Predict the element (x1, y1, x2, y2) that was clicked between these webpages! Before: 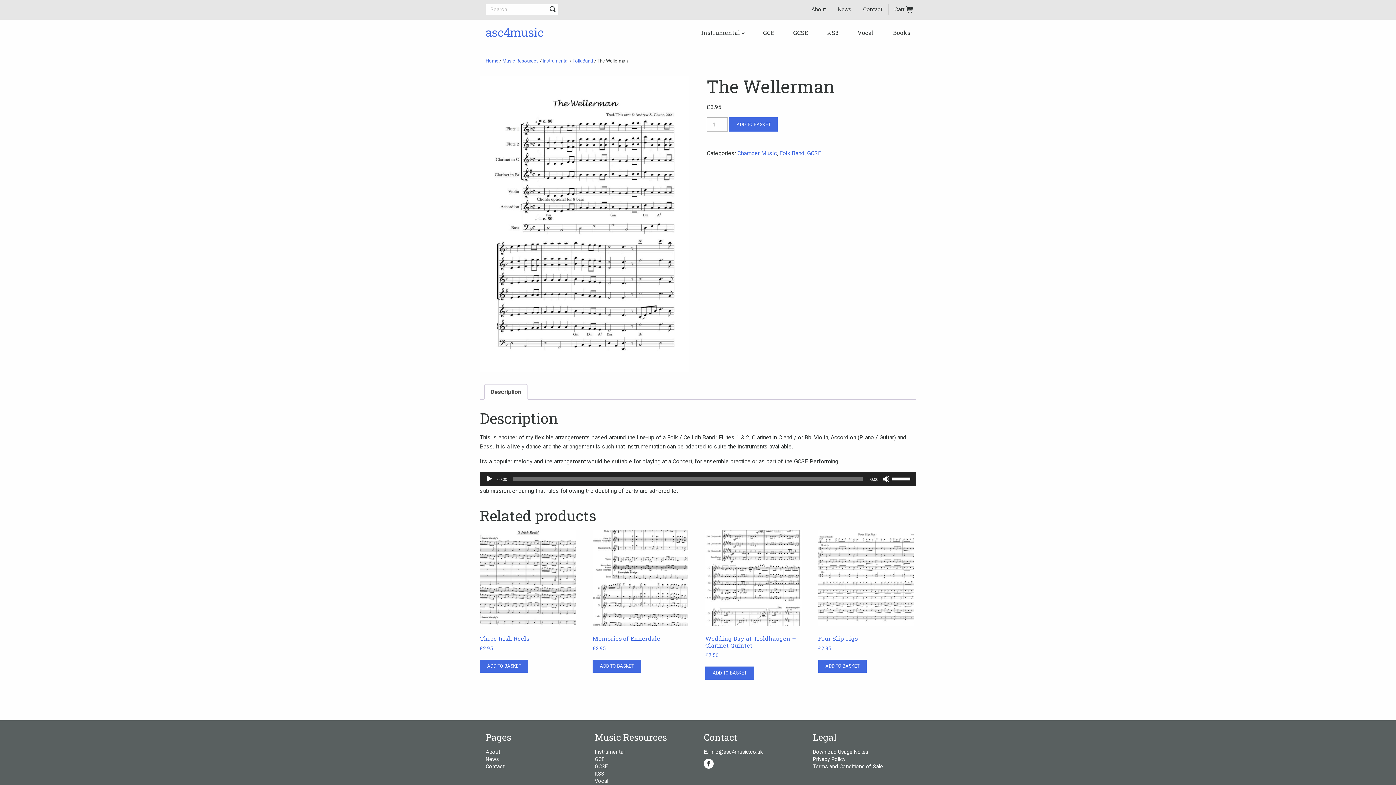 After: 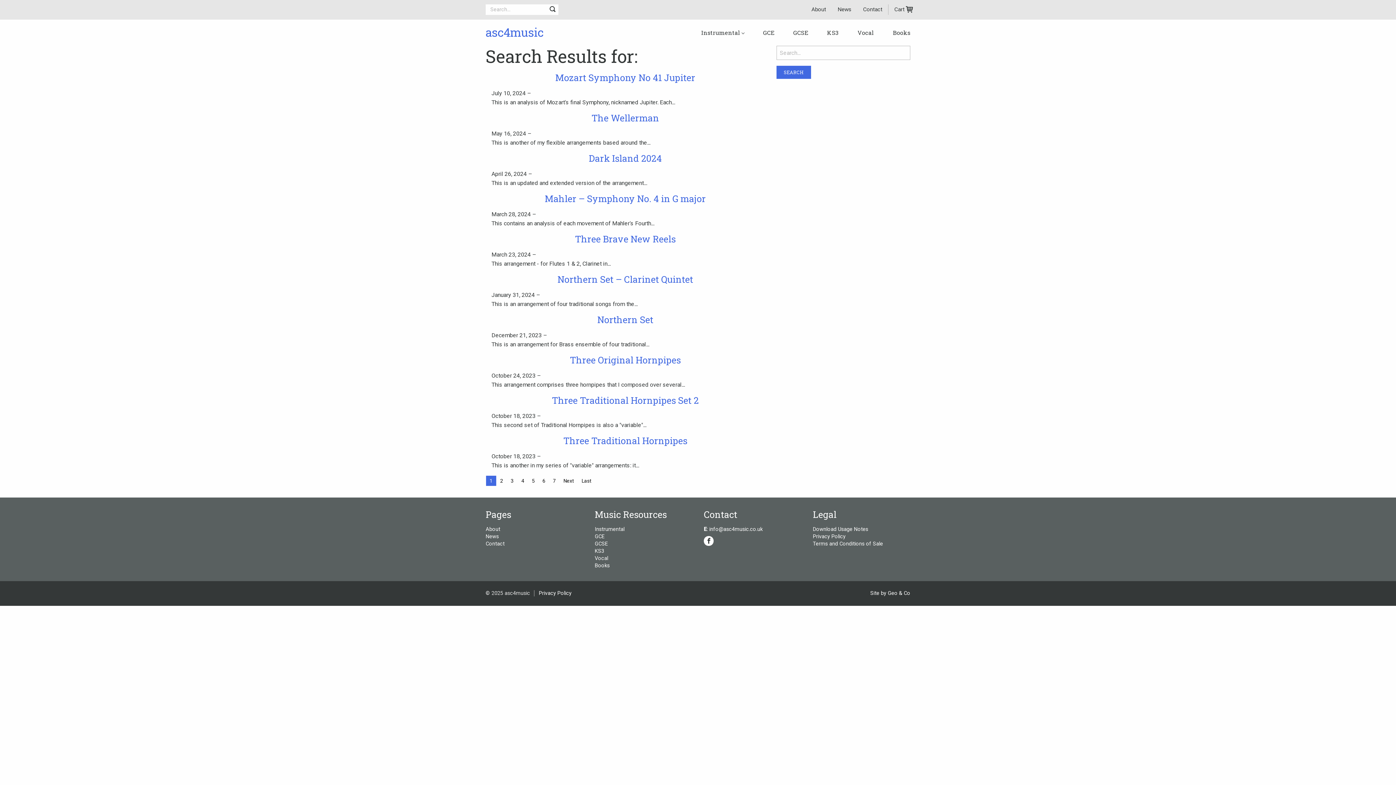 Action: bbox: (546, 4, 558, 14)